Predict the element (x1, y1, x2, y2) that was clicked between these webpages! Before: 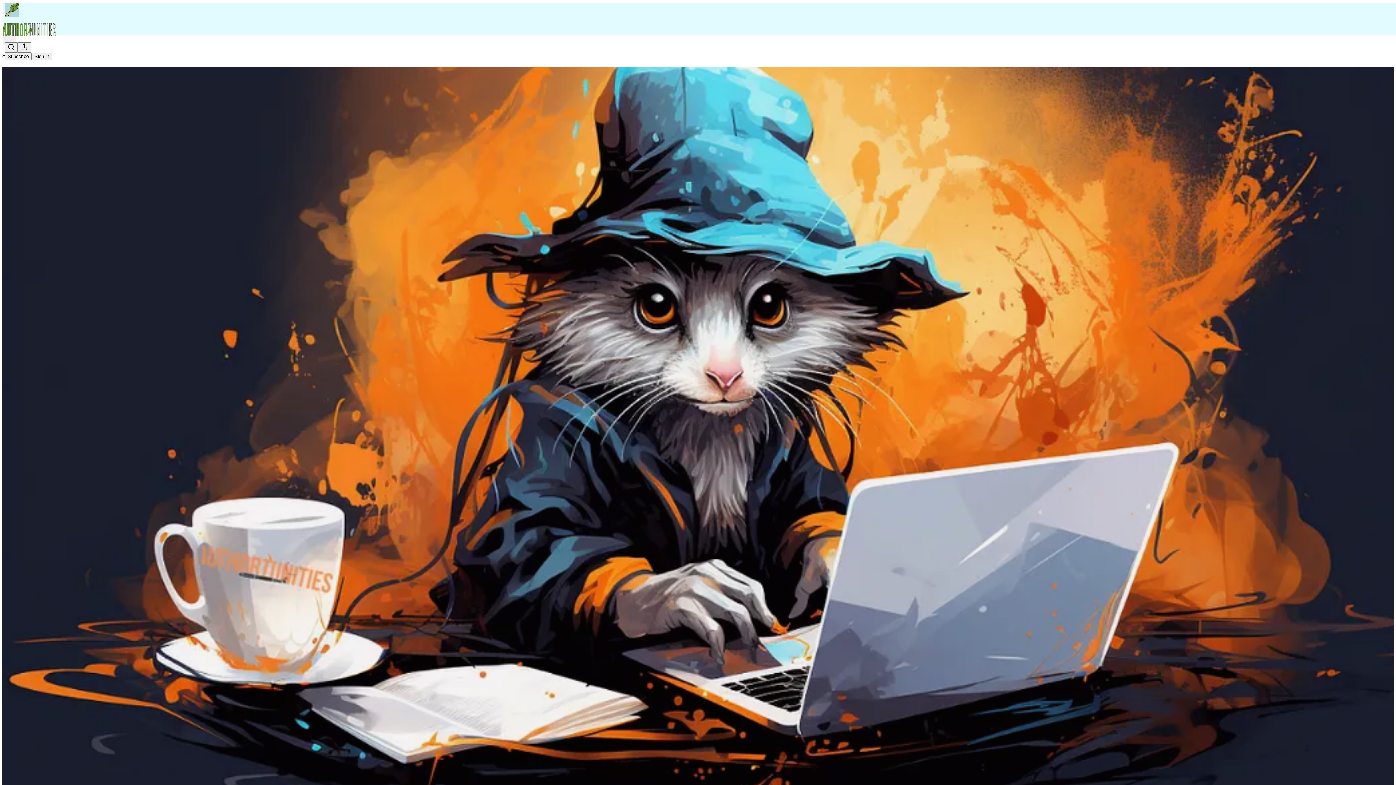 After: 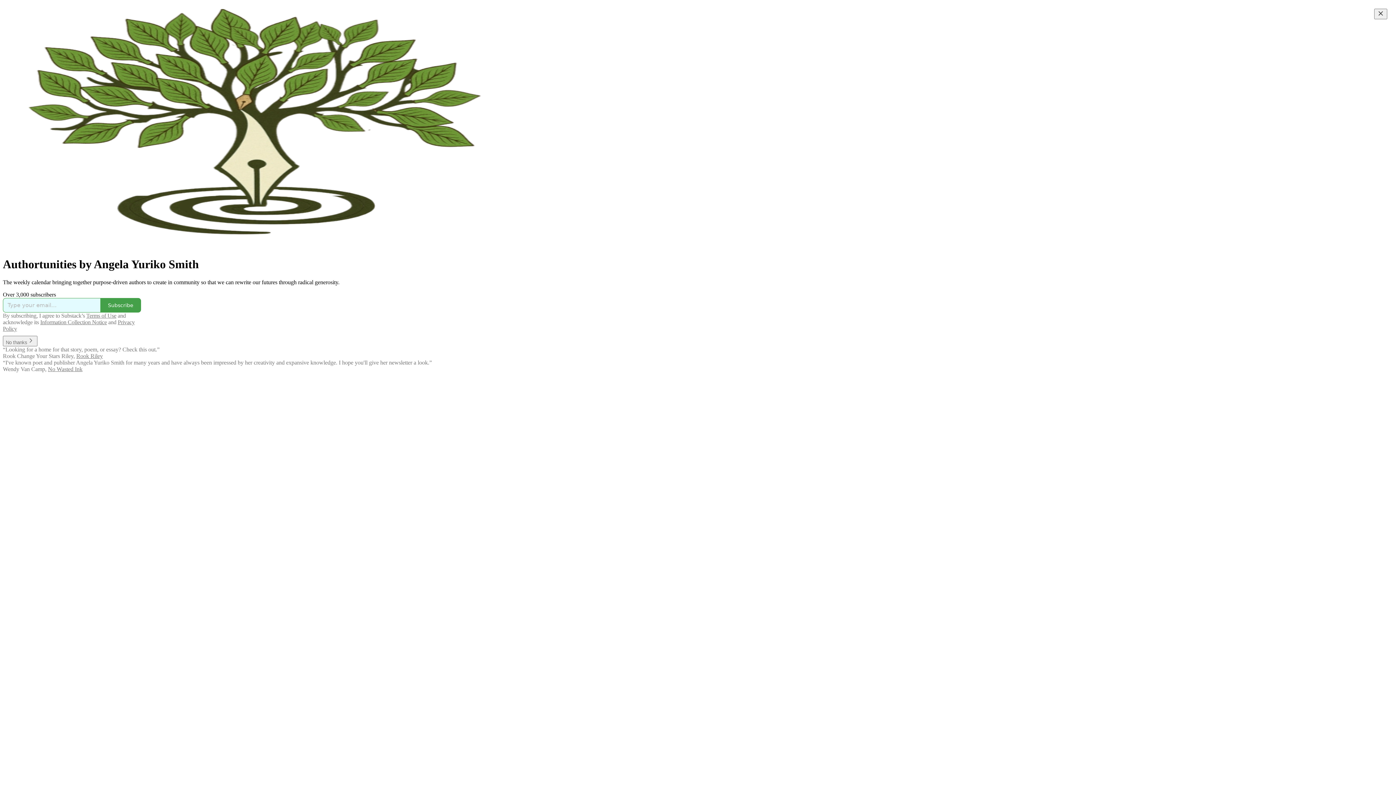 Action: bbox: (2, 23, 1399, 36)